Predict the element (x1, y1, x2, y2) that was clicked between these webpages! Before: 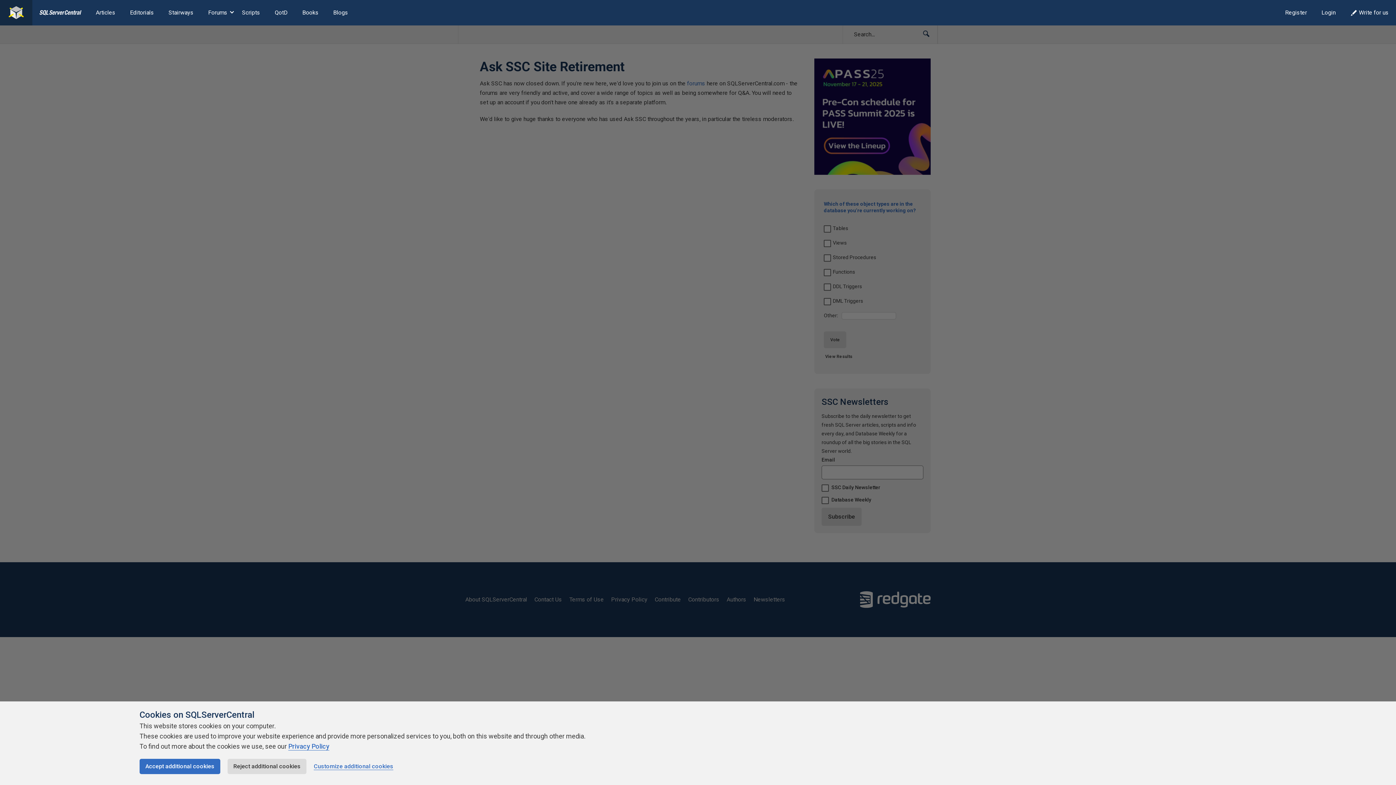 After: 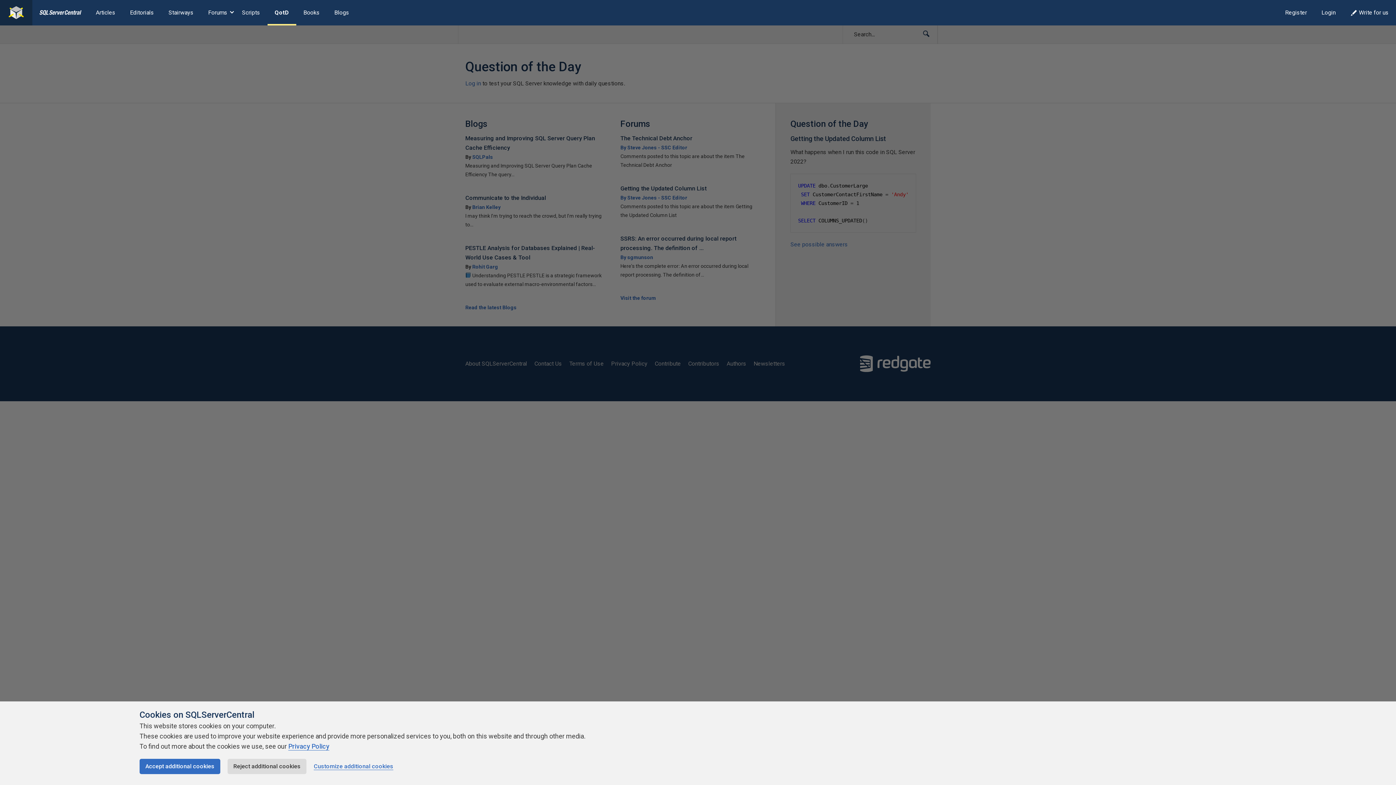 Action: label: QotD bbox: (267, 0, 295, 25)